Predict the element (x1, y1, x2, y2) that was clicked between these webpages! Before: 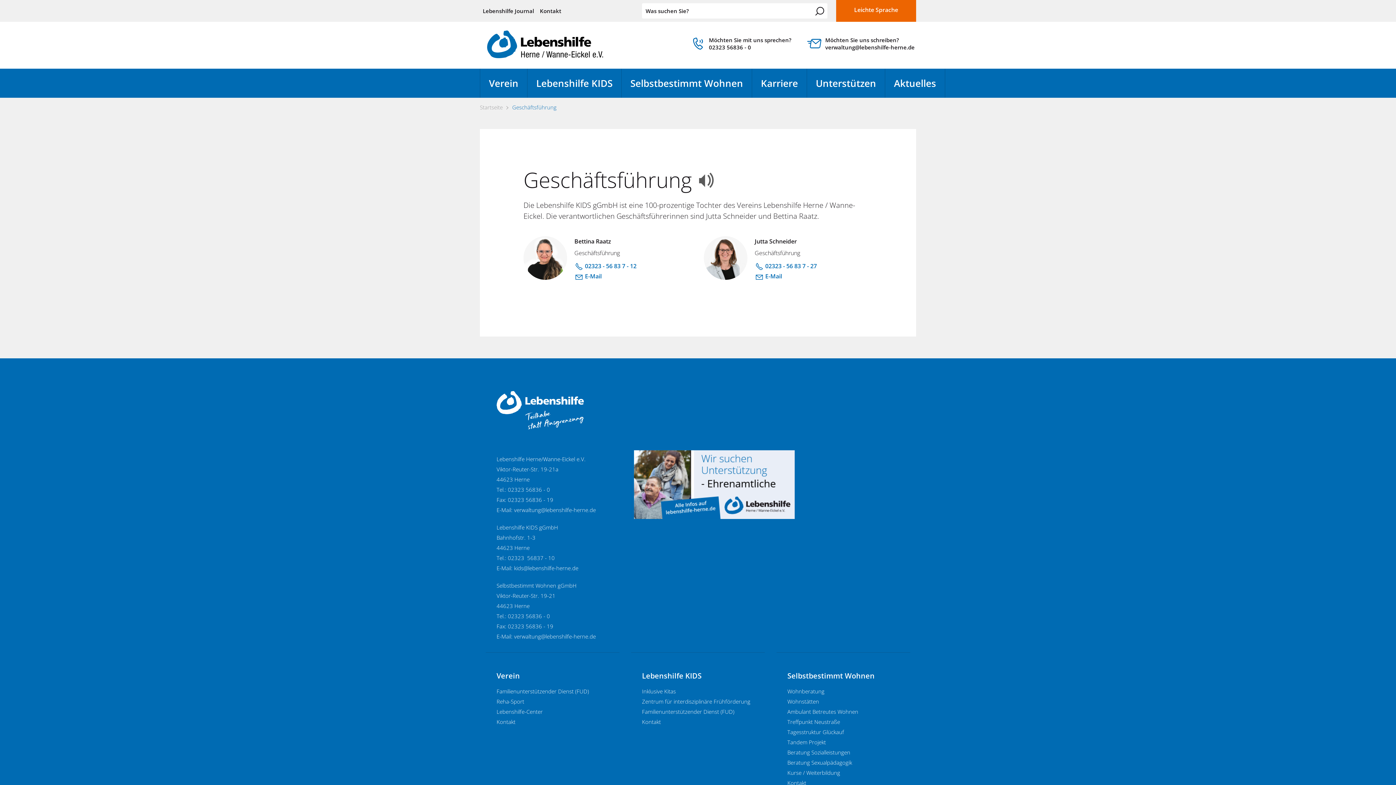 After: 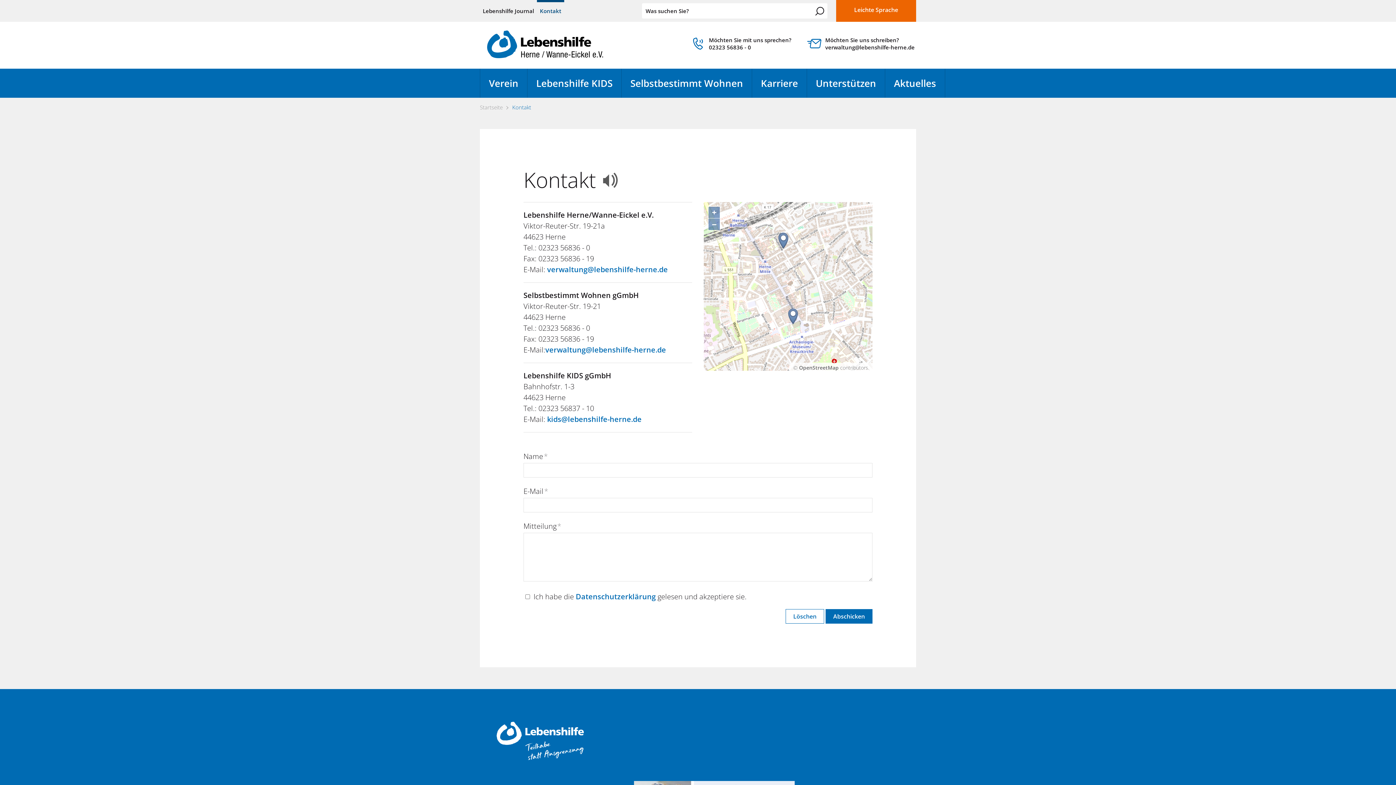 Action: label: Kontakt bbox: (642, 717, 661, 727)